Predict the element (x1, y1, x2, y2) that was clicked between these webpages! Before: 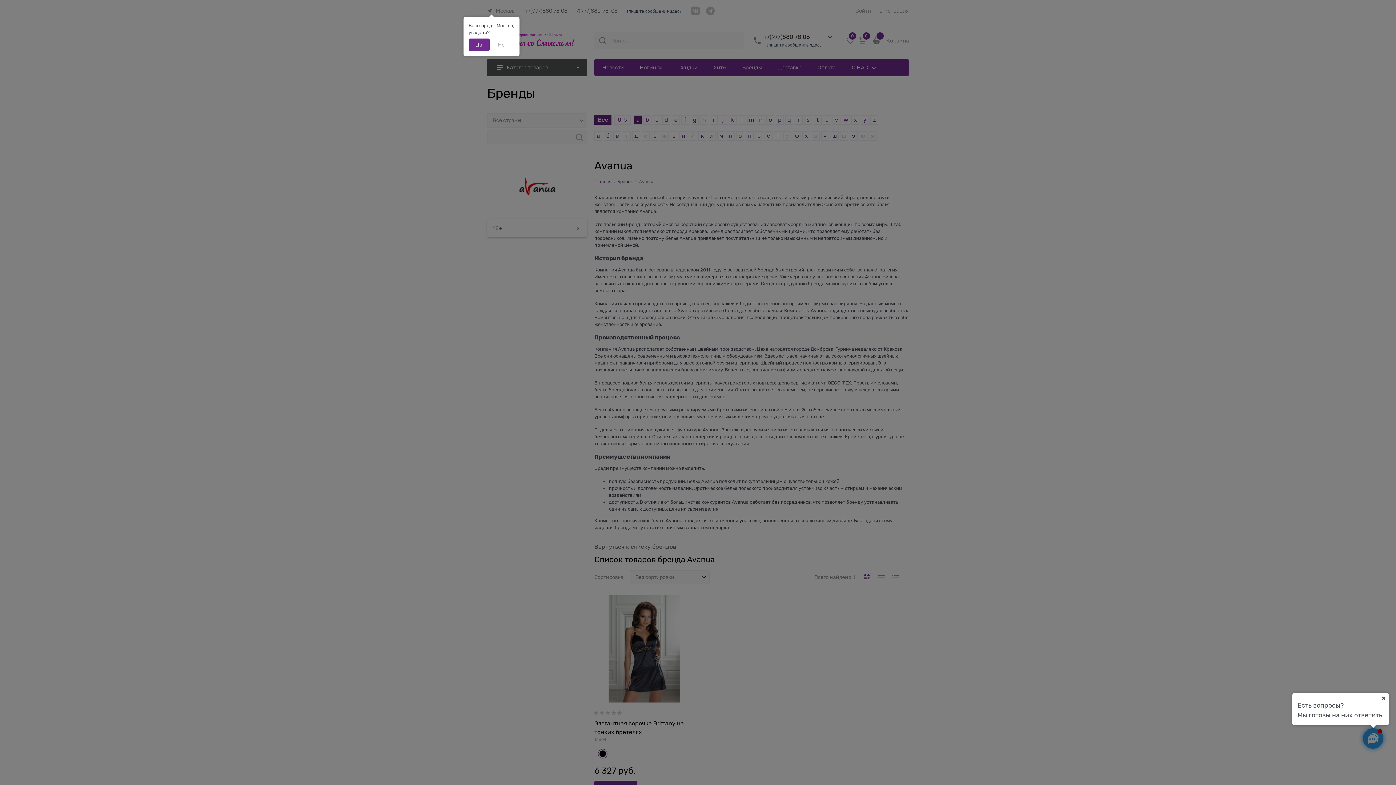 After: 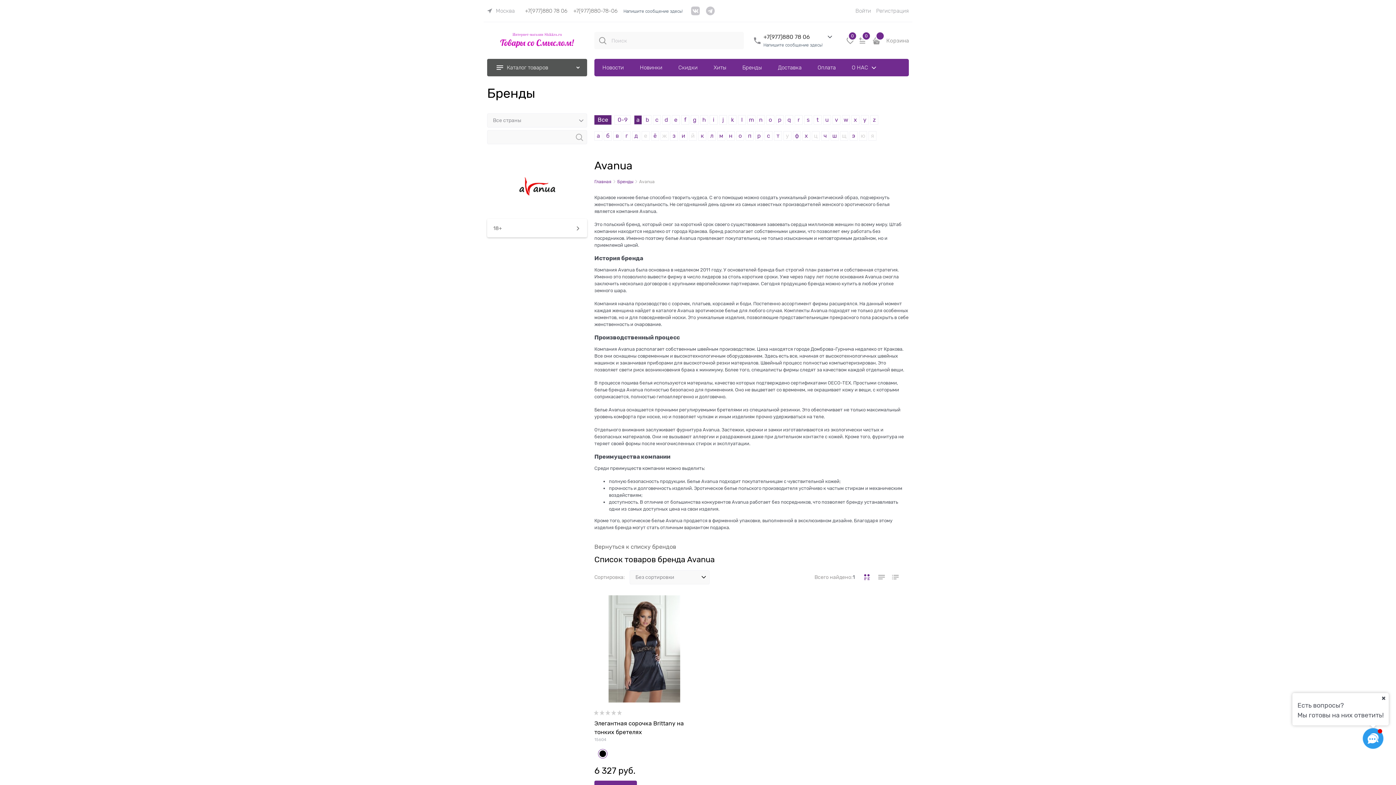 Action: bbox: (468, 38, 489, 50) label: Да